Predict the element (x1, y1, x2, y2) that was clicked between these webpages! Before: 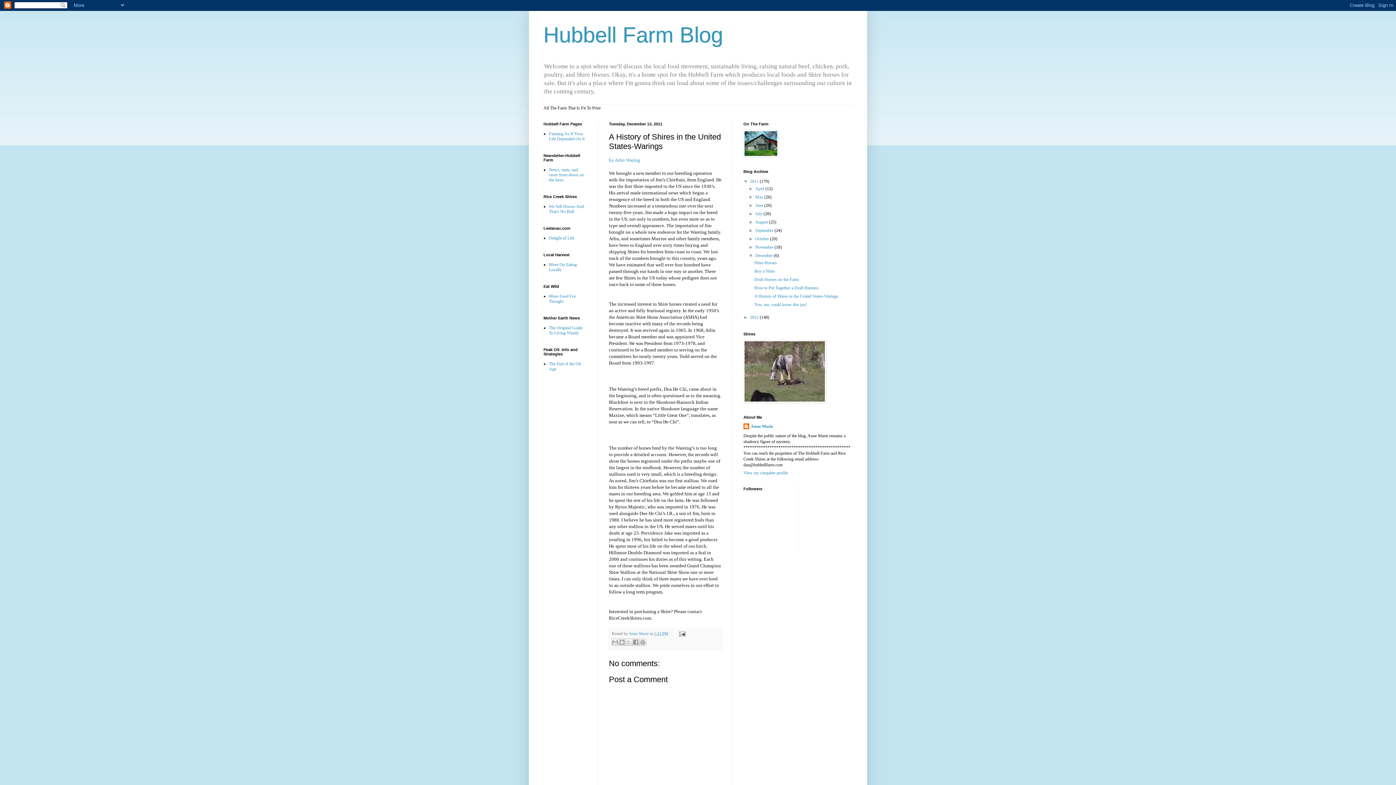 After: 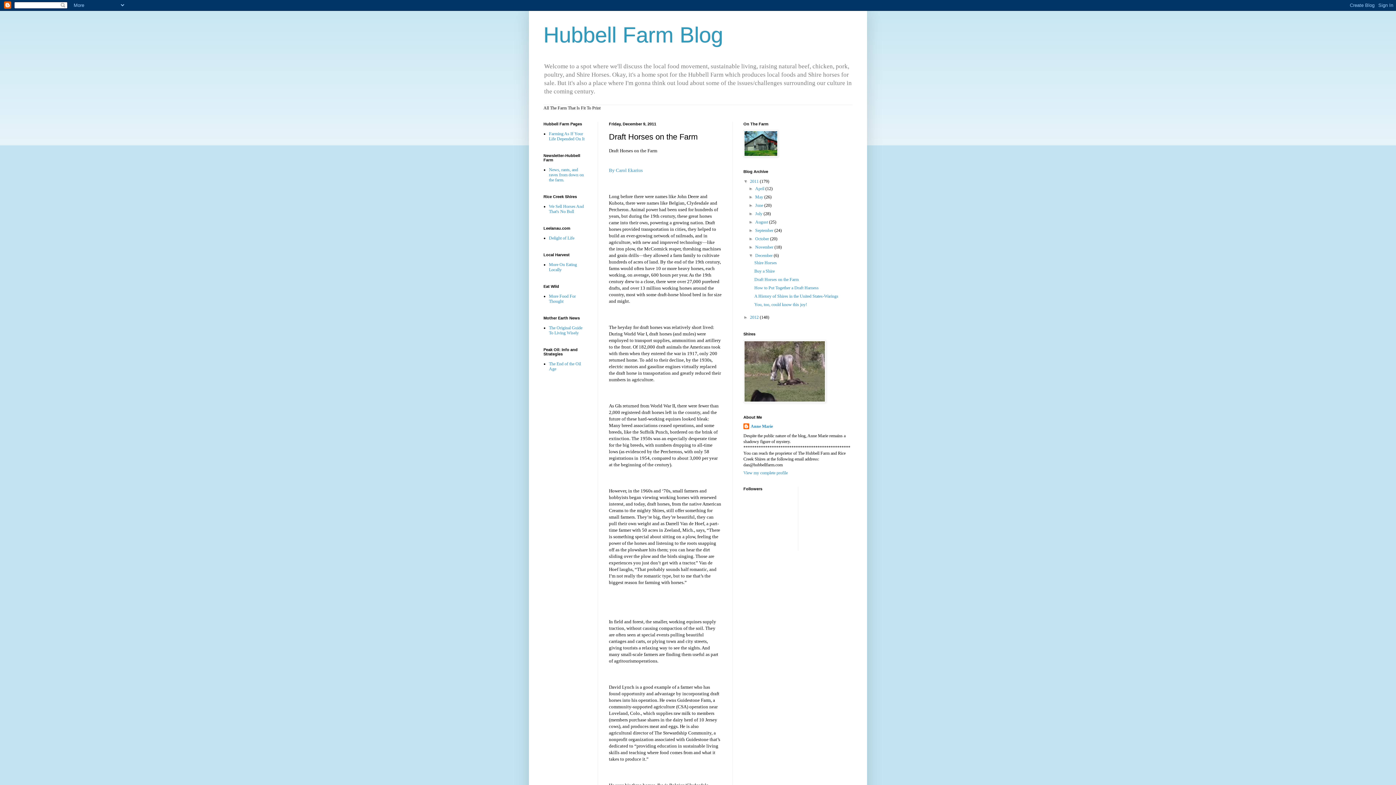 Action: bbox: (754, 277, 798, 282) label: Draft Horses on the Farm